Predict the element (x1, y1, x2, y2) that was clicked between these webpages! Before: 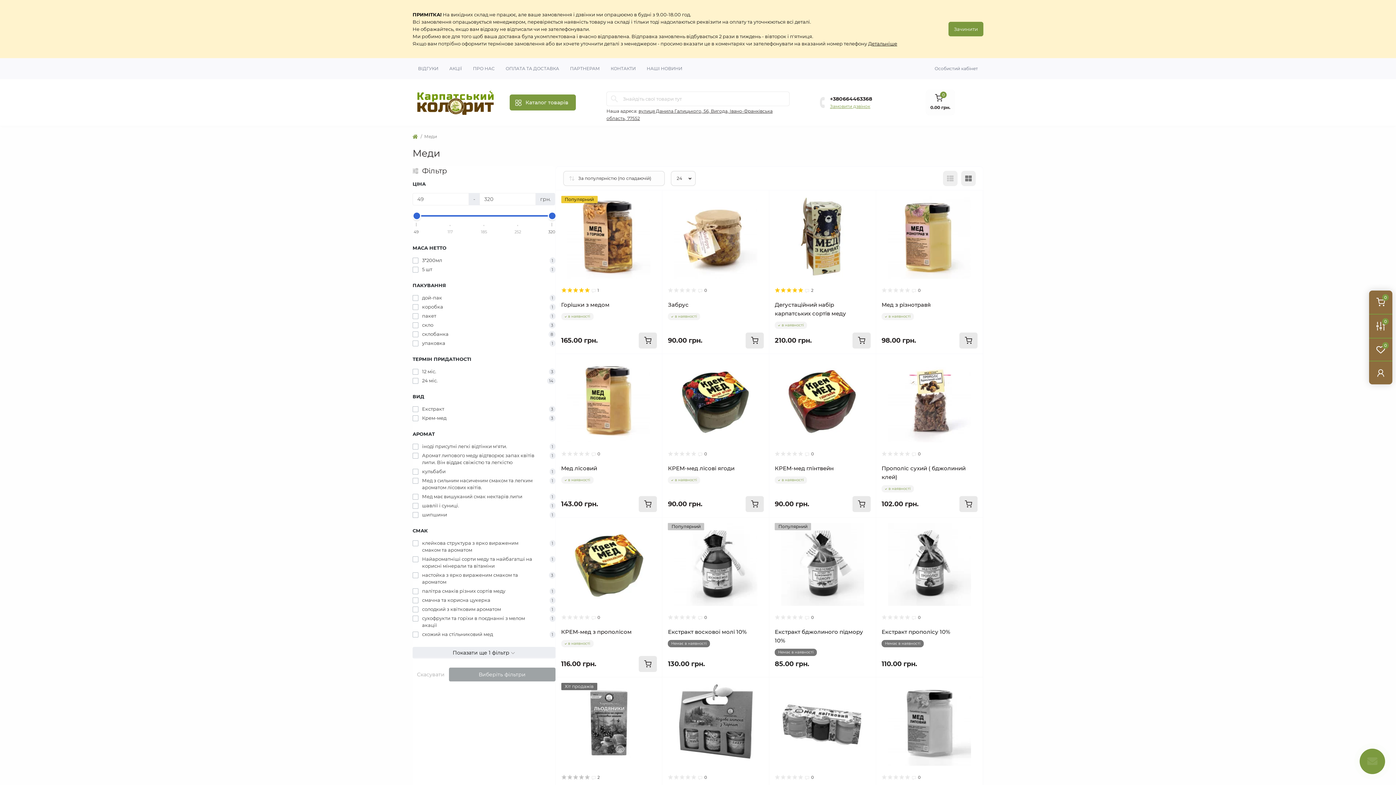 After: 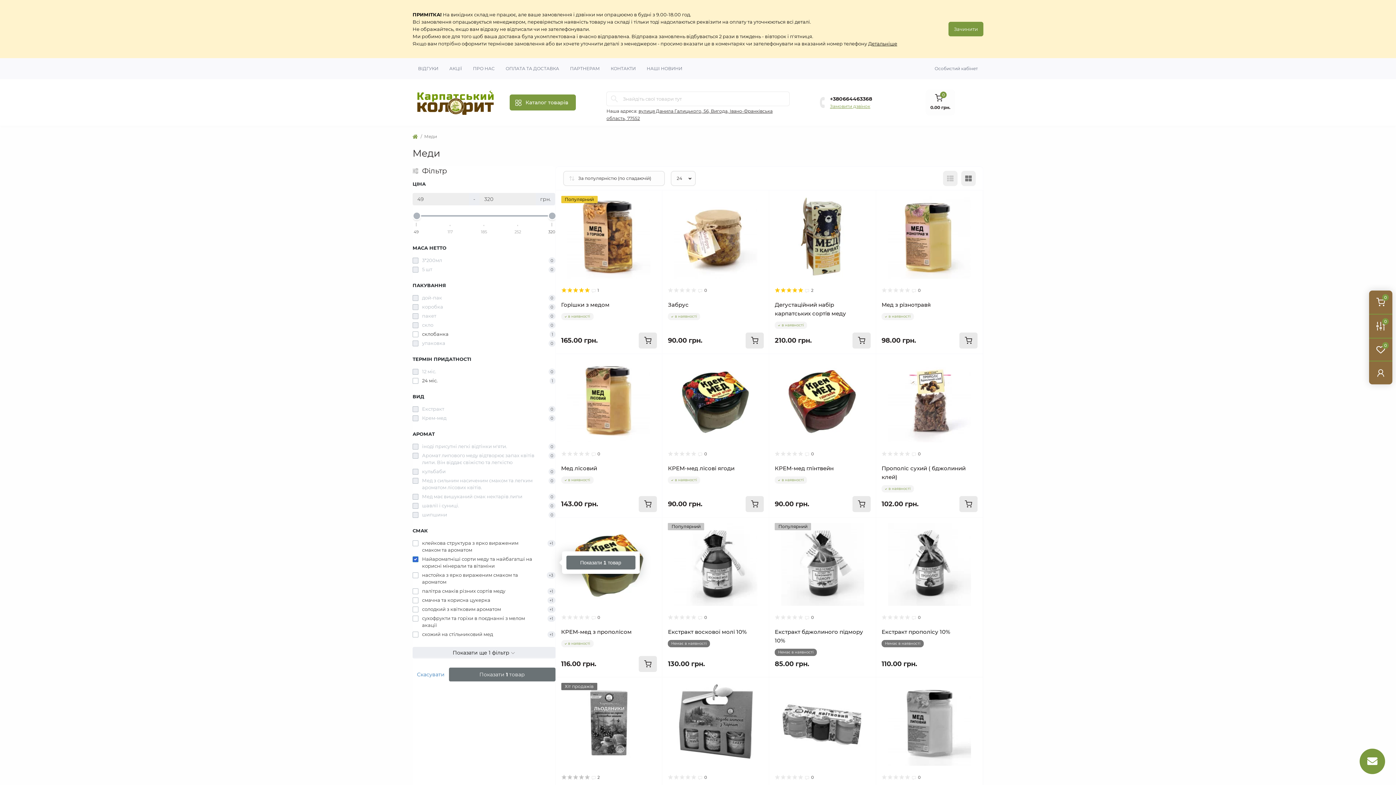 Action: bbox: (412, 556, 555, 569) label: Найароматніші сорти меду та найбагатші на корисні мінерали та вітаміни
1